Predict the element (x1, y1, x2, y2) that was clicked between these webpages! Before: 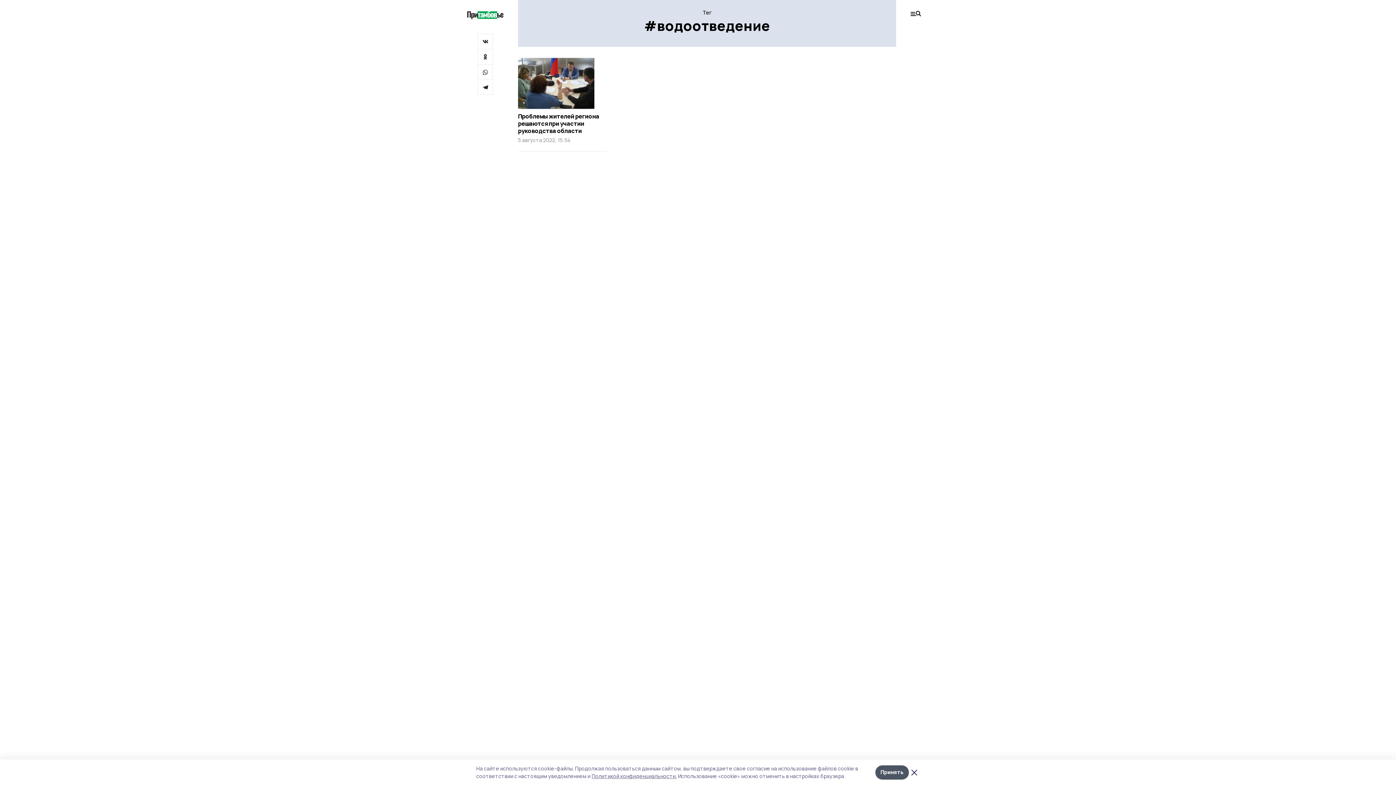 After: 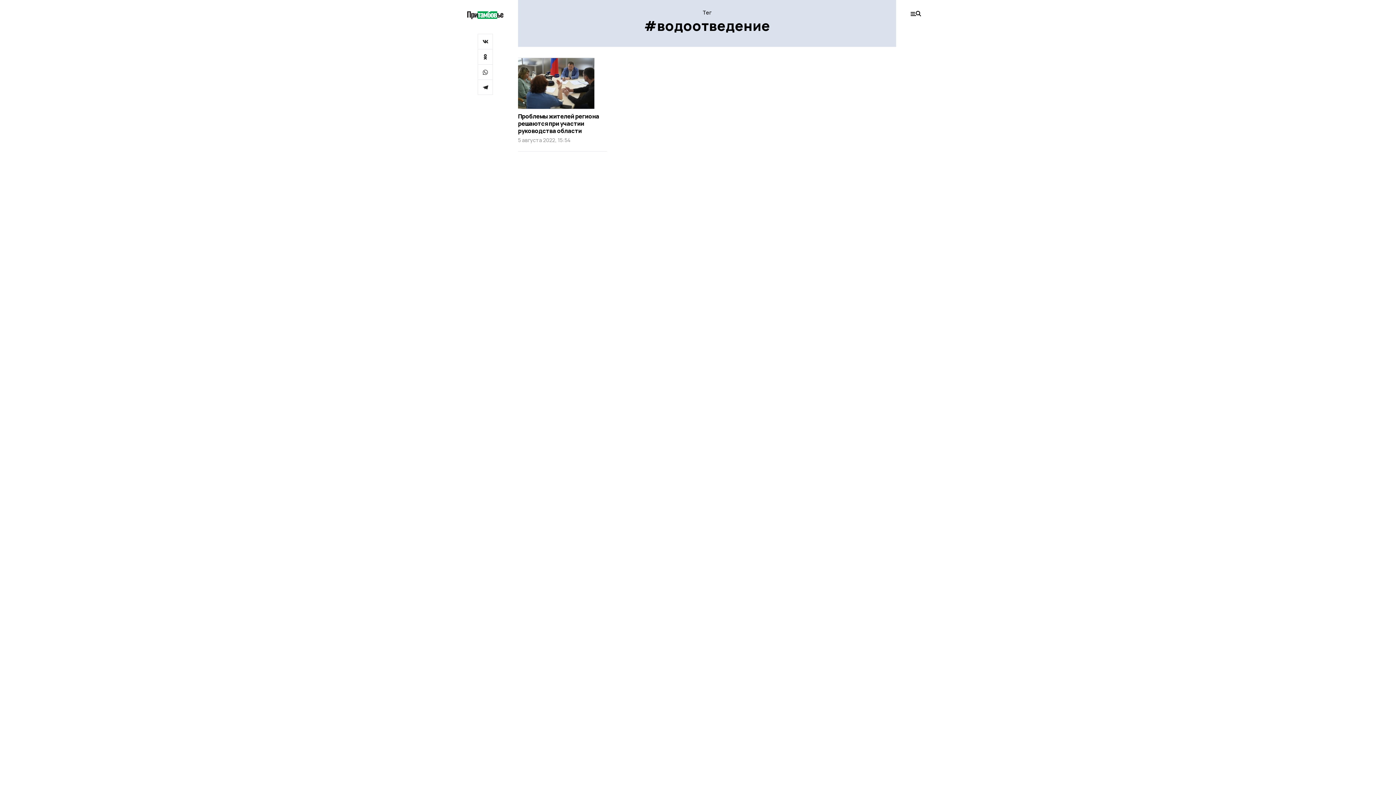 Action: label: Принять bbox: (875, 765, 909, 779)